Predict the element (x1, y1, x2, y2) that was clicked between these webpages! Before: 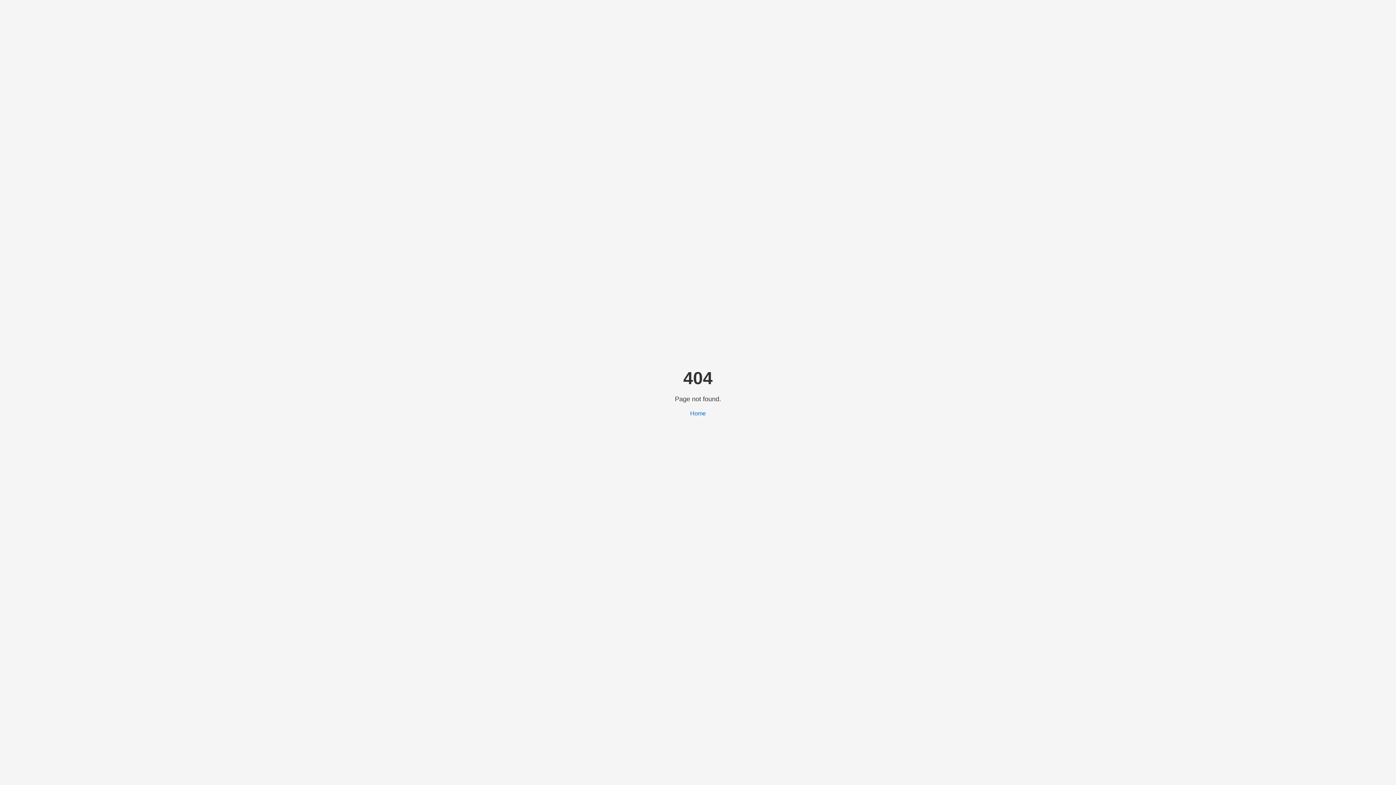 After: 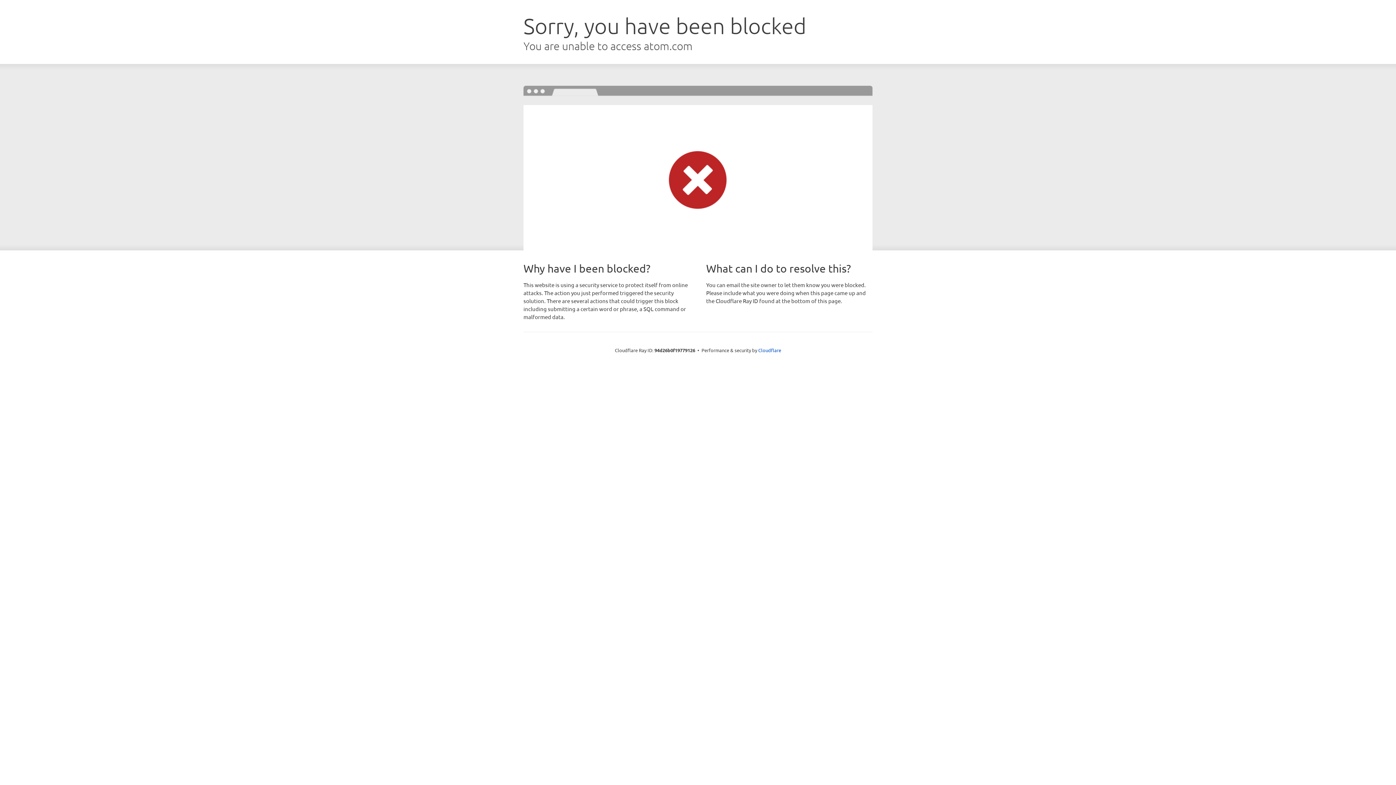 Action: bbox: (690, 410, 706, 416) label: Home